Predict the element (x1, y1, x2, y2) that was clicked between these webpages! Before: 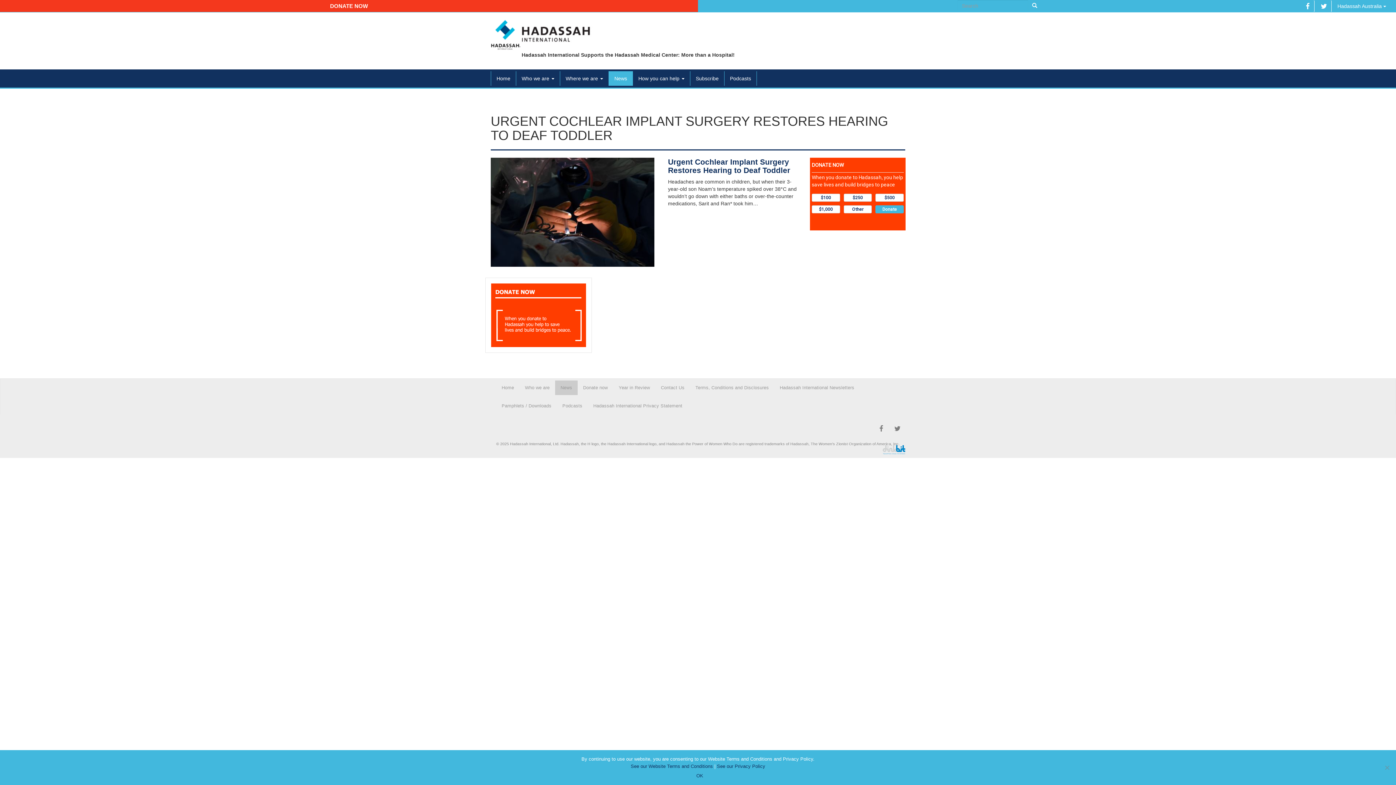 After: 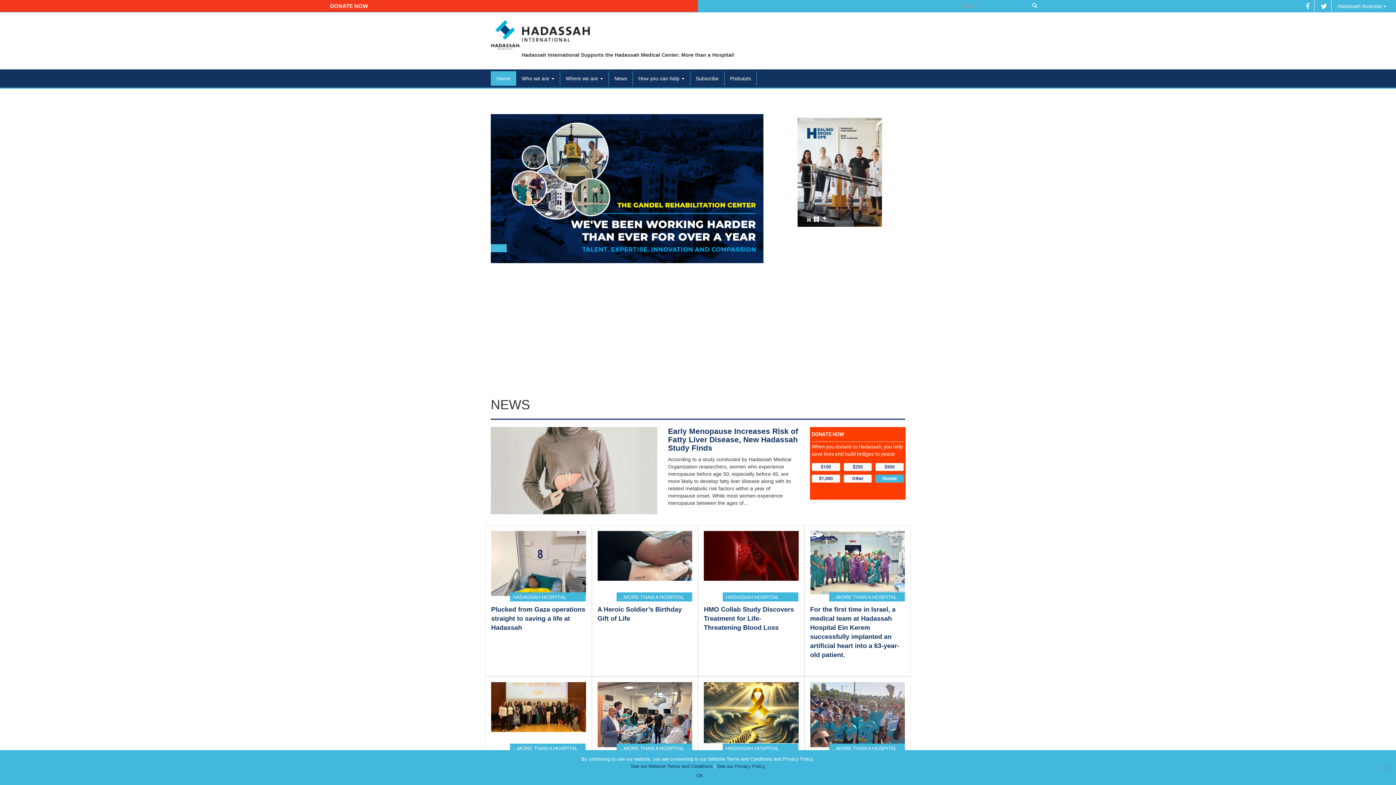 Action: bbox: (491, 71, 516, 85) label: Home